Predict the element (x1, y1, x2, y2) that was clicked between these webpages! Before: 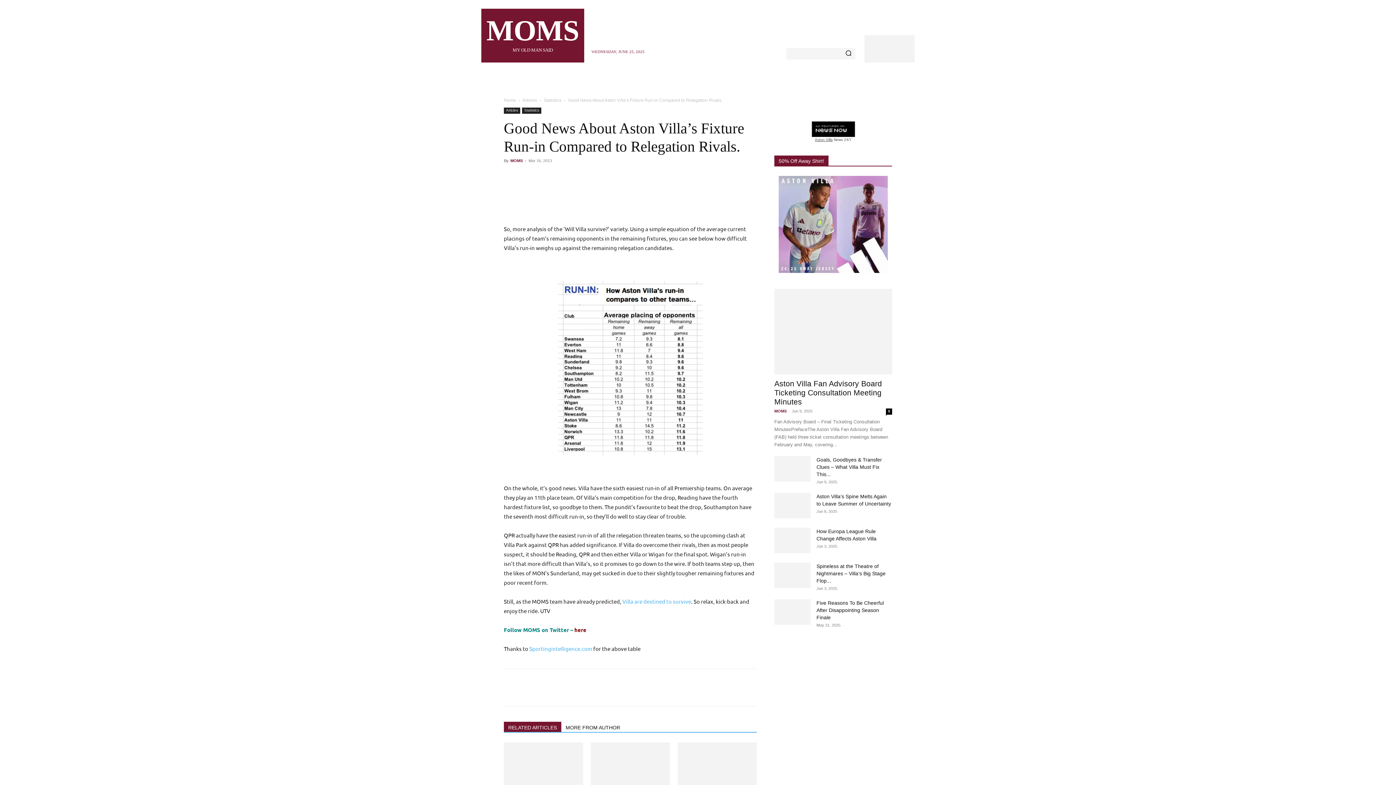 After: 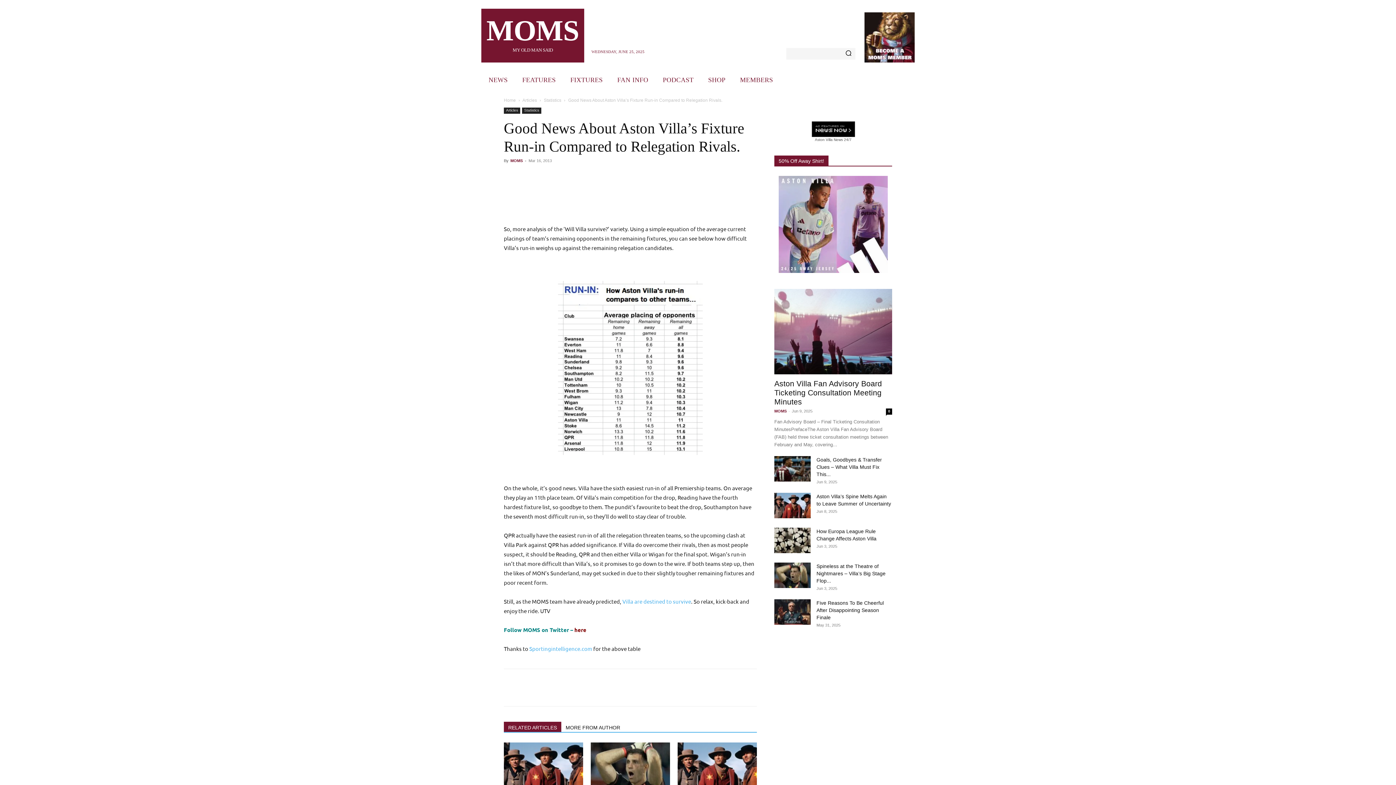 Action: bbox: (774, 268, 883, 274)